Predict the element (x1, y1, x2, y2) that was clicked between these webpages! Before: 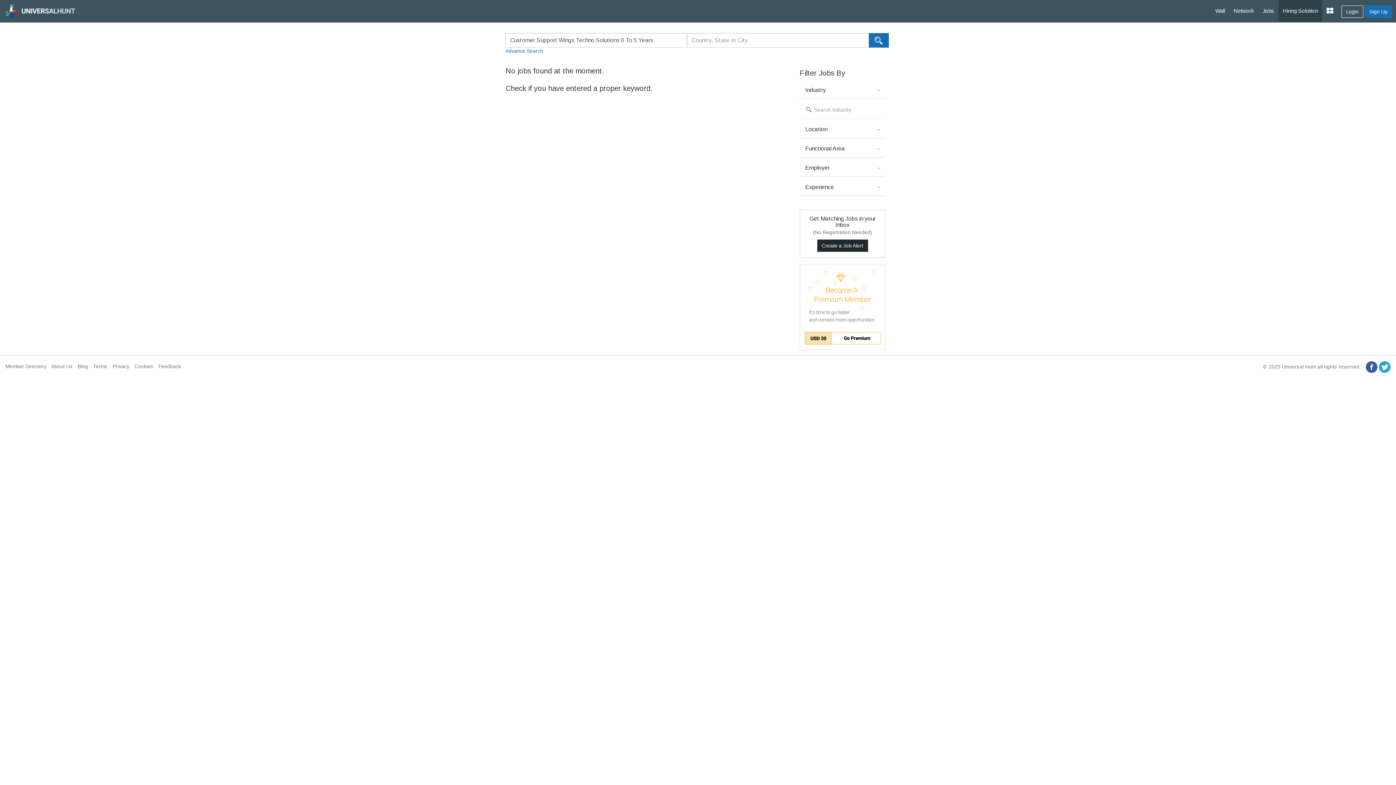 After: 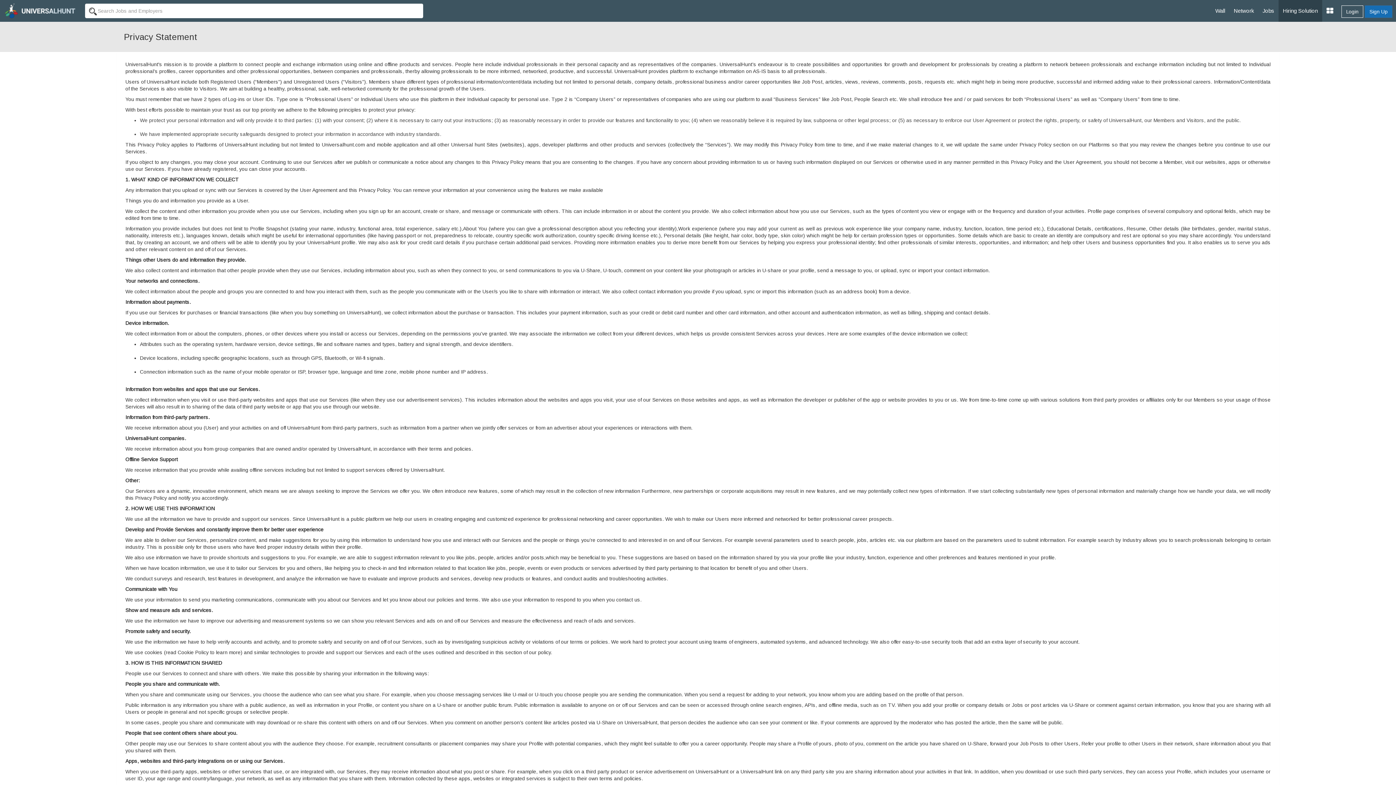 Action: label: Privacy bbox: (112, 363, 129, 369)